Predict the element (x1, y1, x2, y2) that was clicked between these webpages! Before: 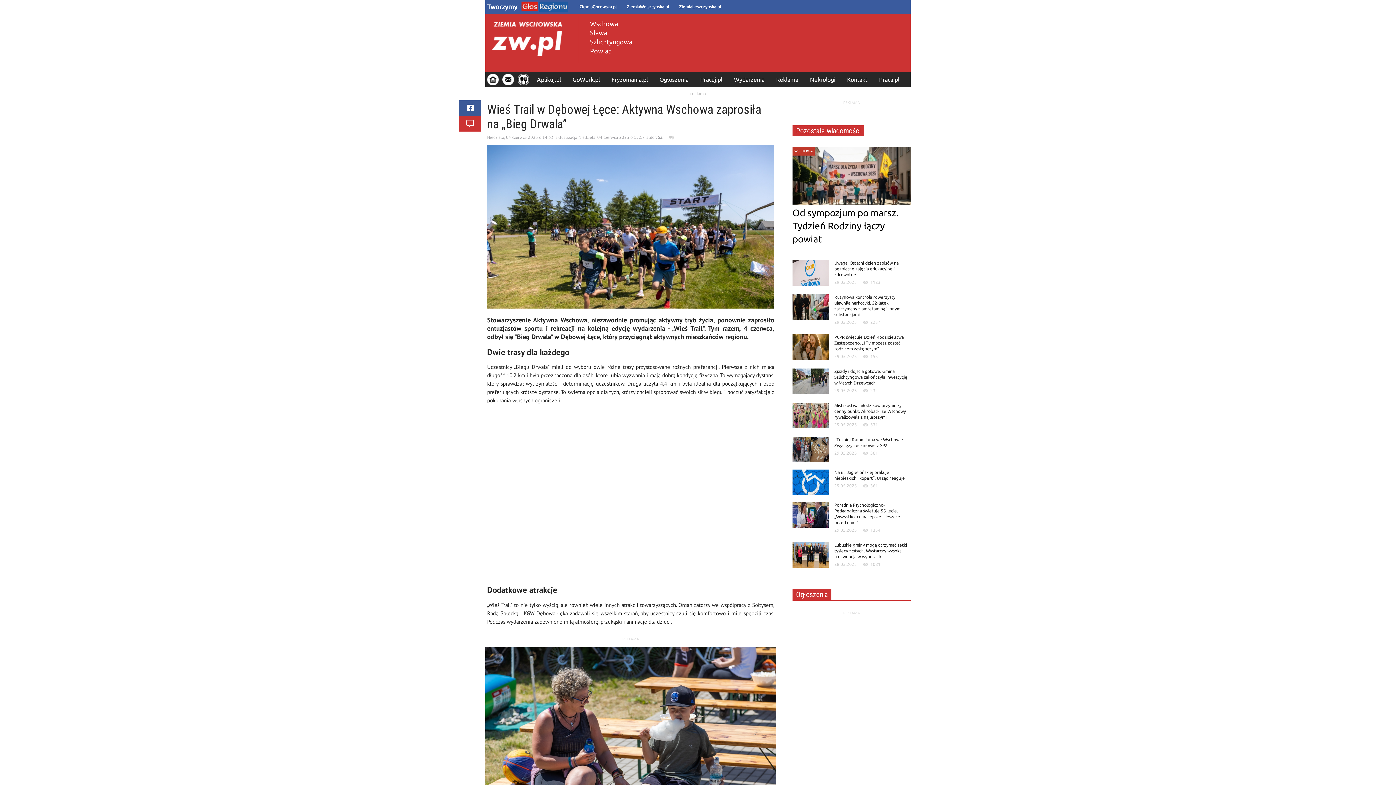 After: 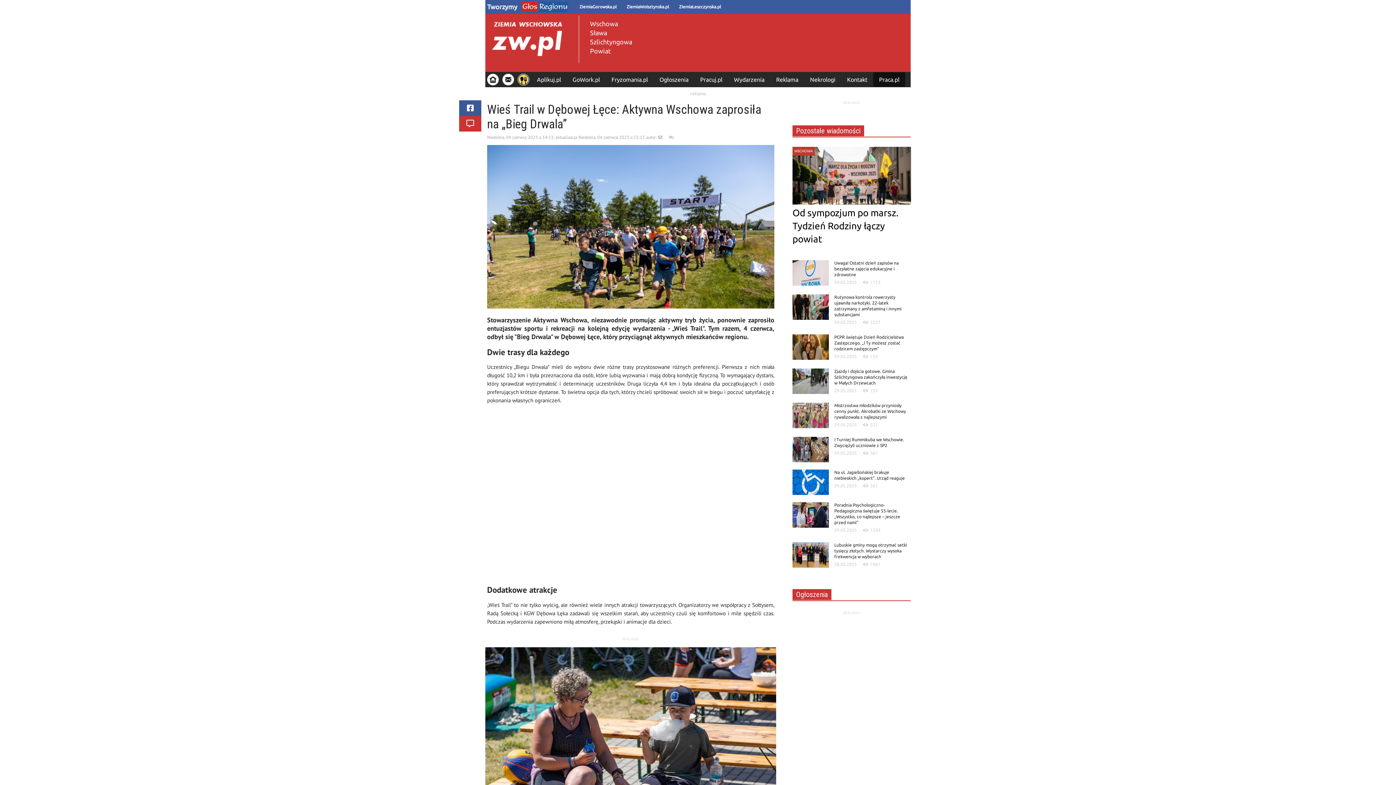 Action: bbox: (873, 72, 905, 86) label: Praca.pl